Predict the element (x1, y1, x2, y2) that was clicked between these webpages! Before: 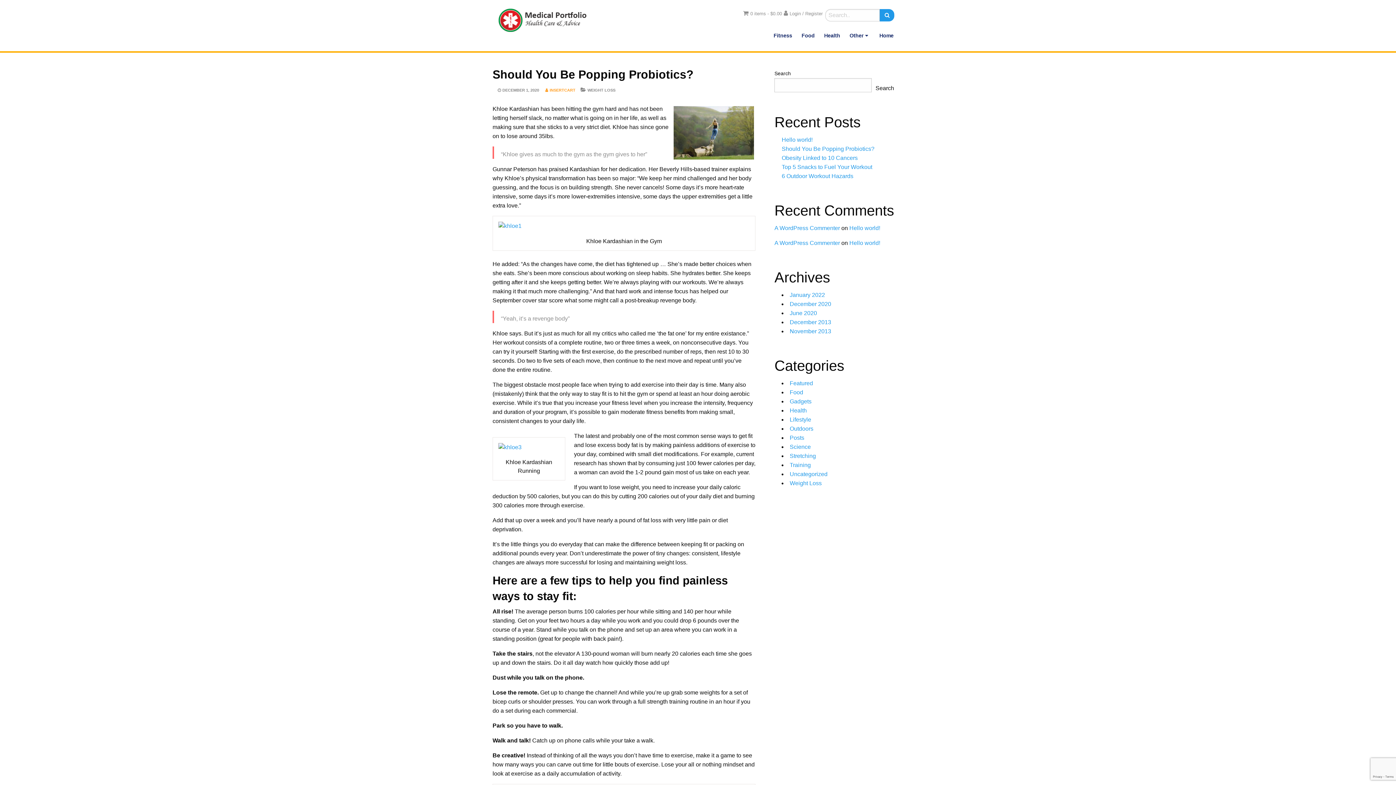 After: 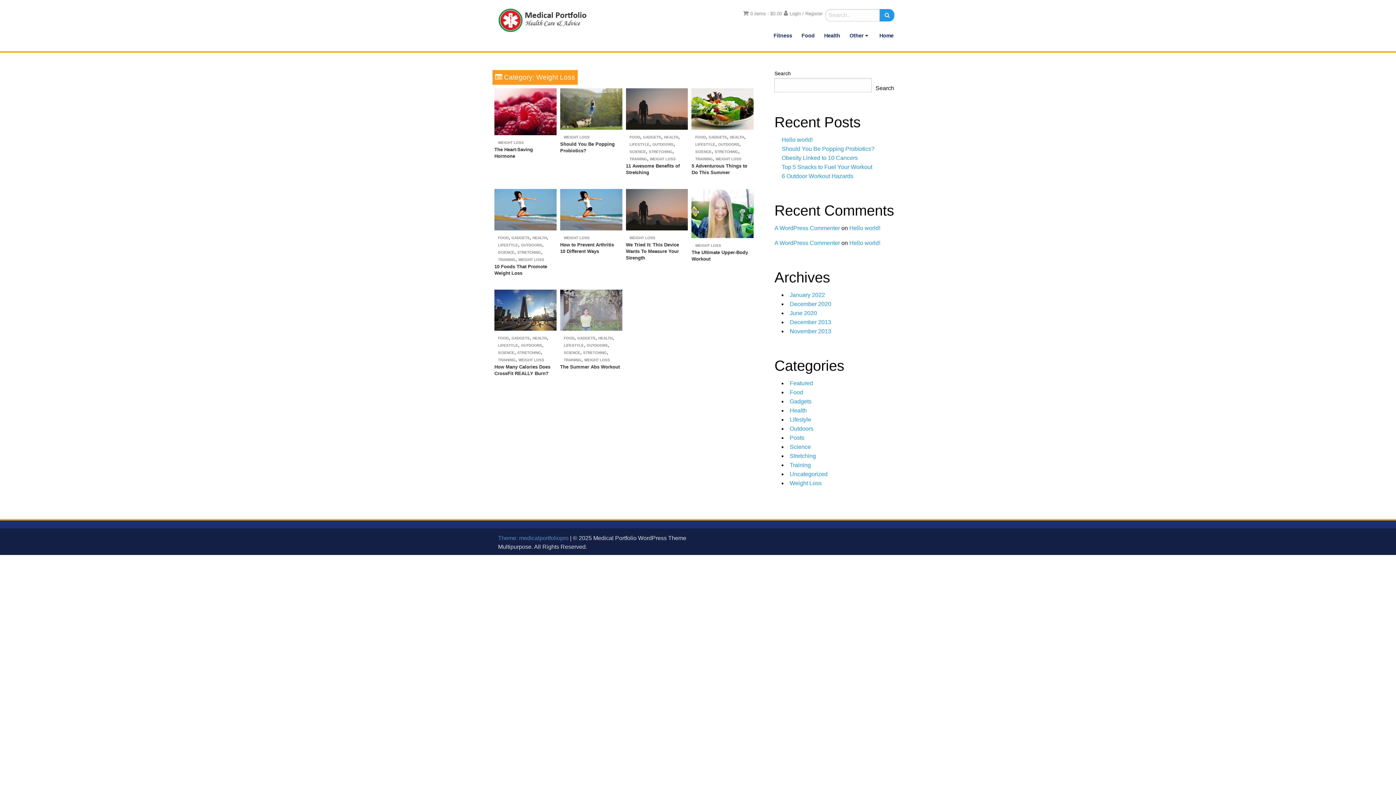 Action: bbox: (577, 86, 617, 94) label: WEIGHT LOSS